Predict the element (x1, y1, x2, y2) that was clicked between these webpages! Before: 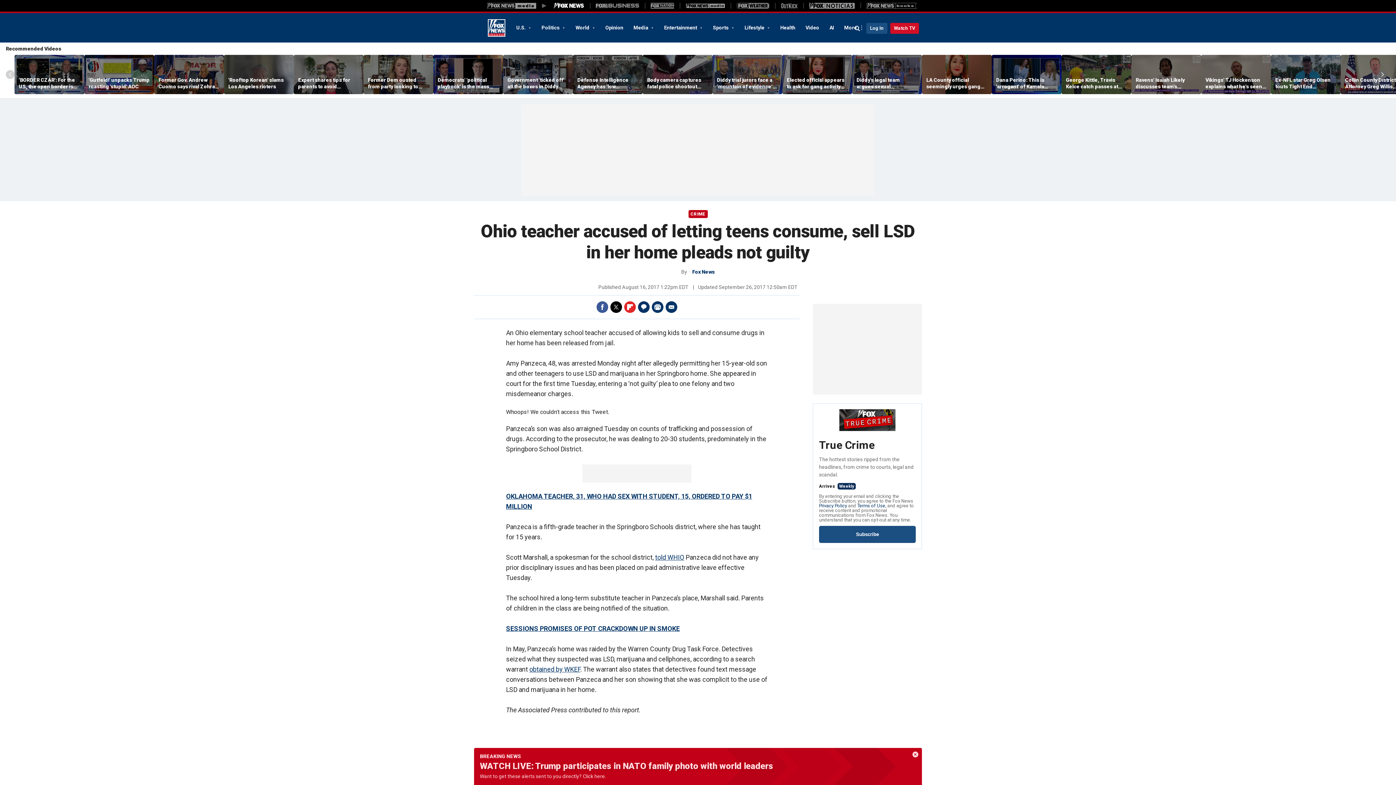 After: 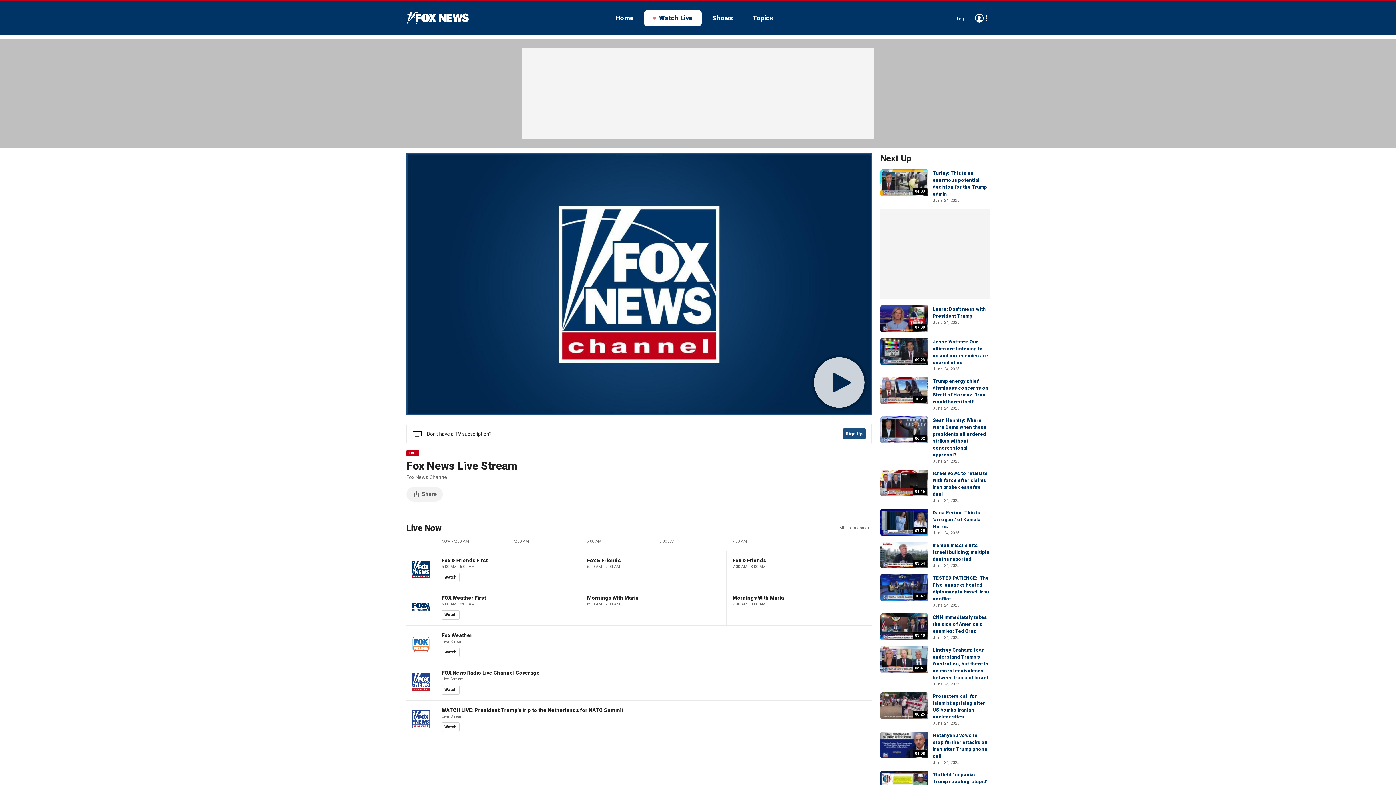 Action: label: WATCH LIVE: Trump participates in NATO family photo with world leaders bbox: (480, 761, 773, 771)